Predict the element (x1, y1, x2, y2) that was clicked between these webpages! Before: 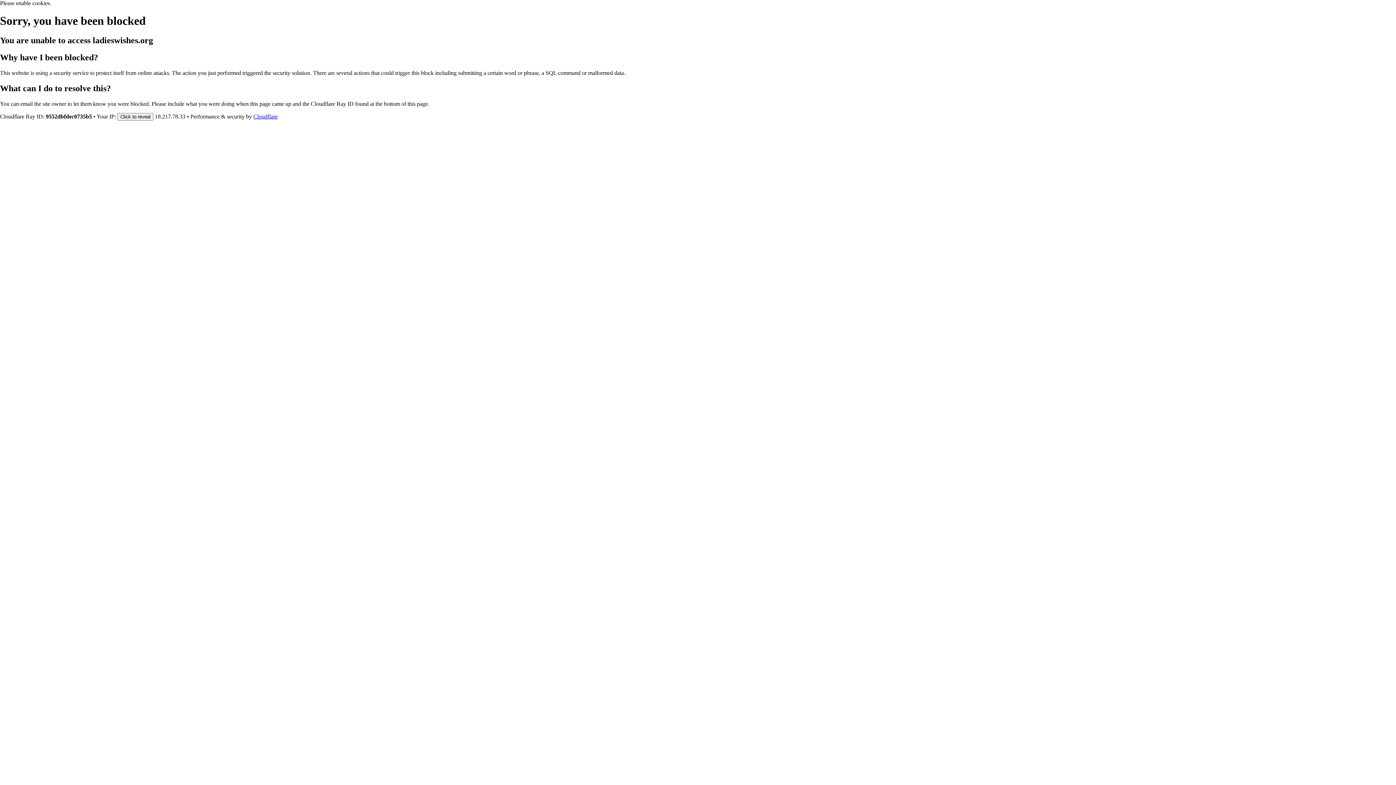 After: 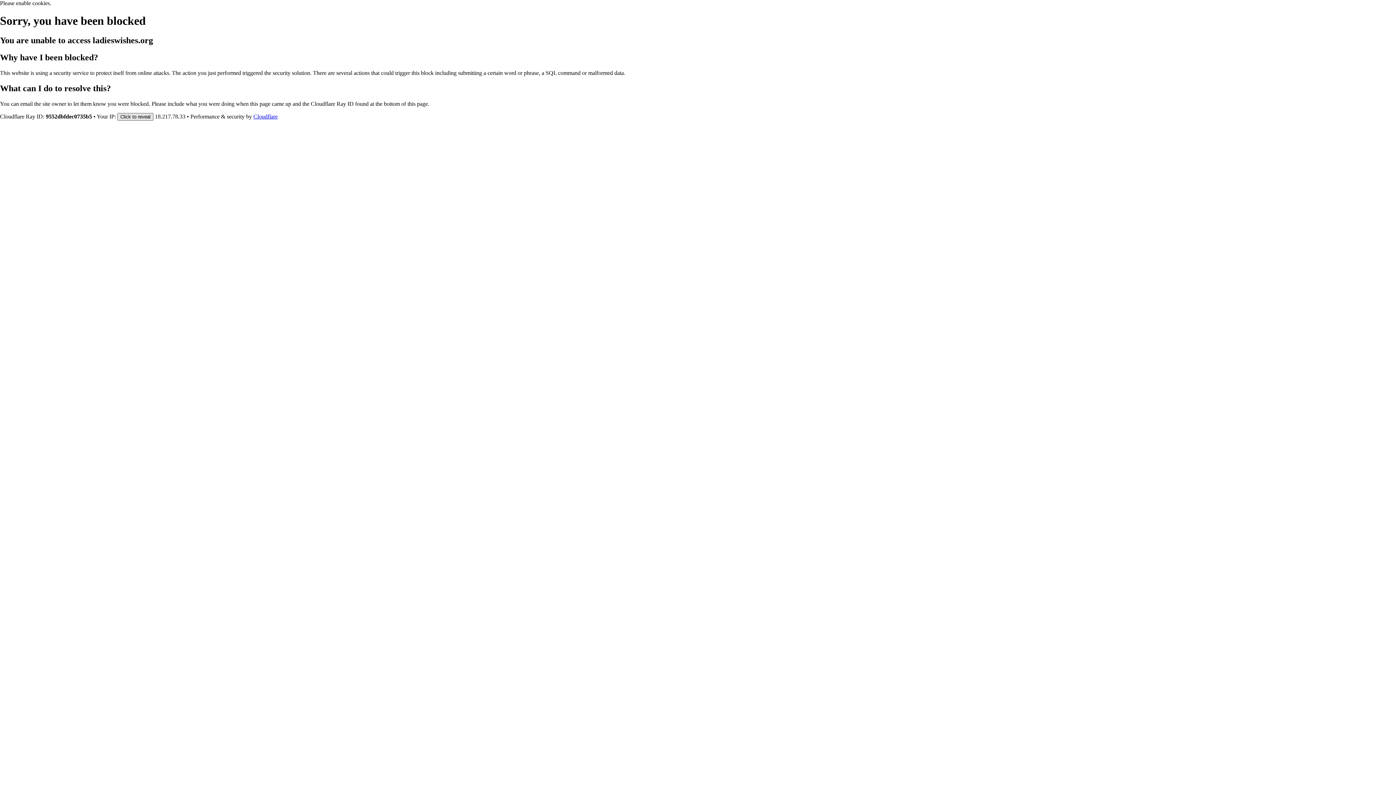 Action: label: Click to reveal bbox: (117, 112, 153, 120)